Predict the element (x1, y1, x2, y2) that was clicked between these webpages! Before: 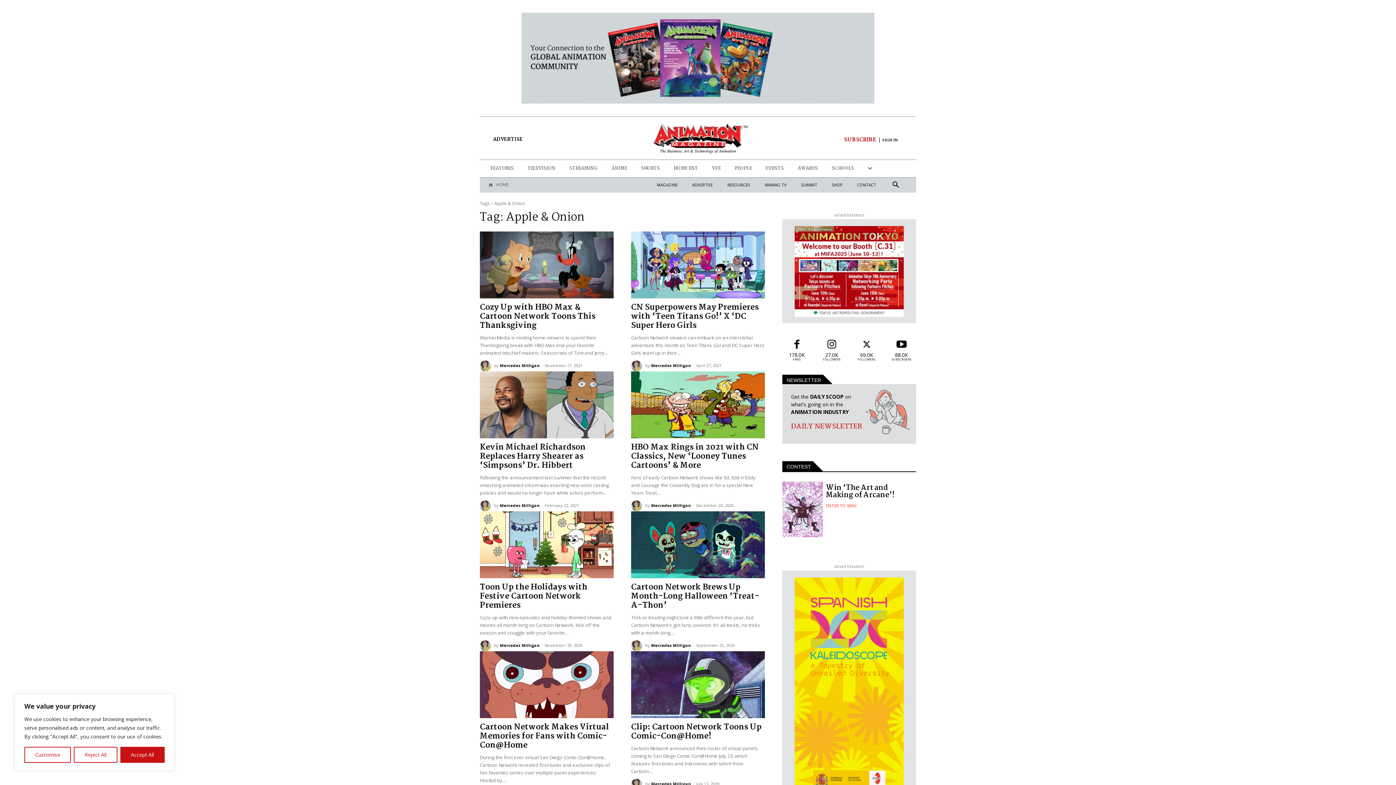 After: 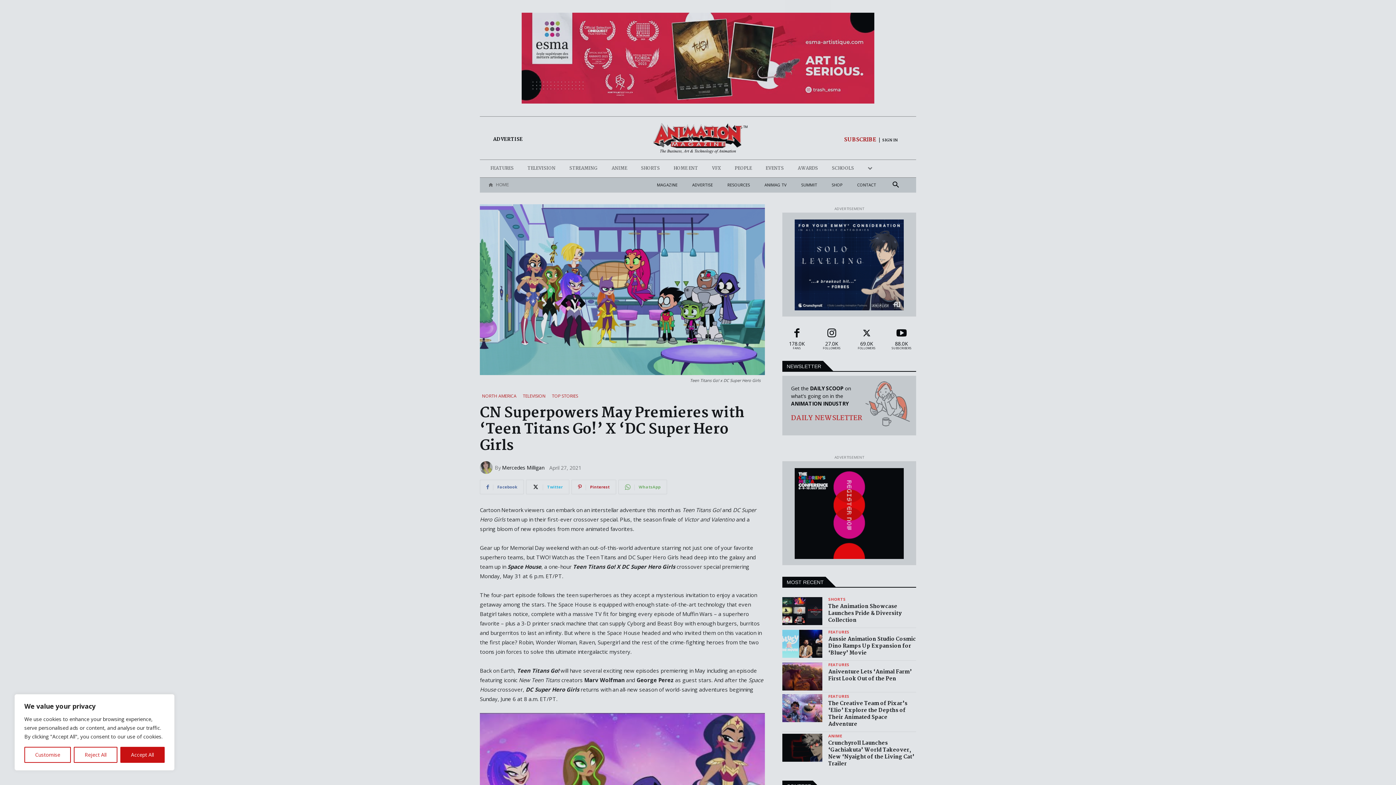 Action: label: CN Superpowers May Premieres with ‘Teen Titans Go!’ X ‘DC Super Hero Girls bbox: (631, 301, 758, 332)